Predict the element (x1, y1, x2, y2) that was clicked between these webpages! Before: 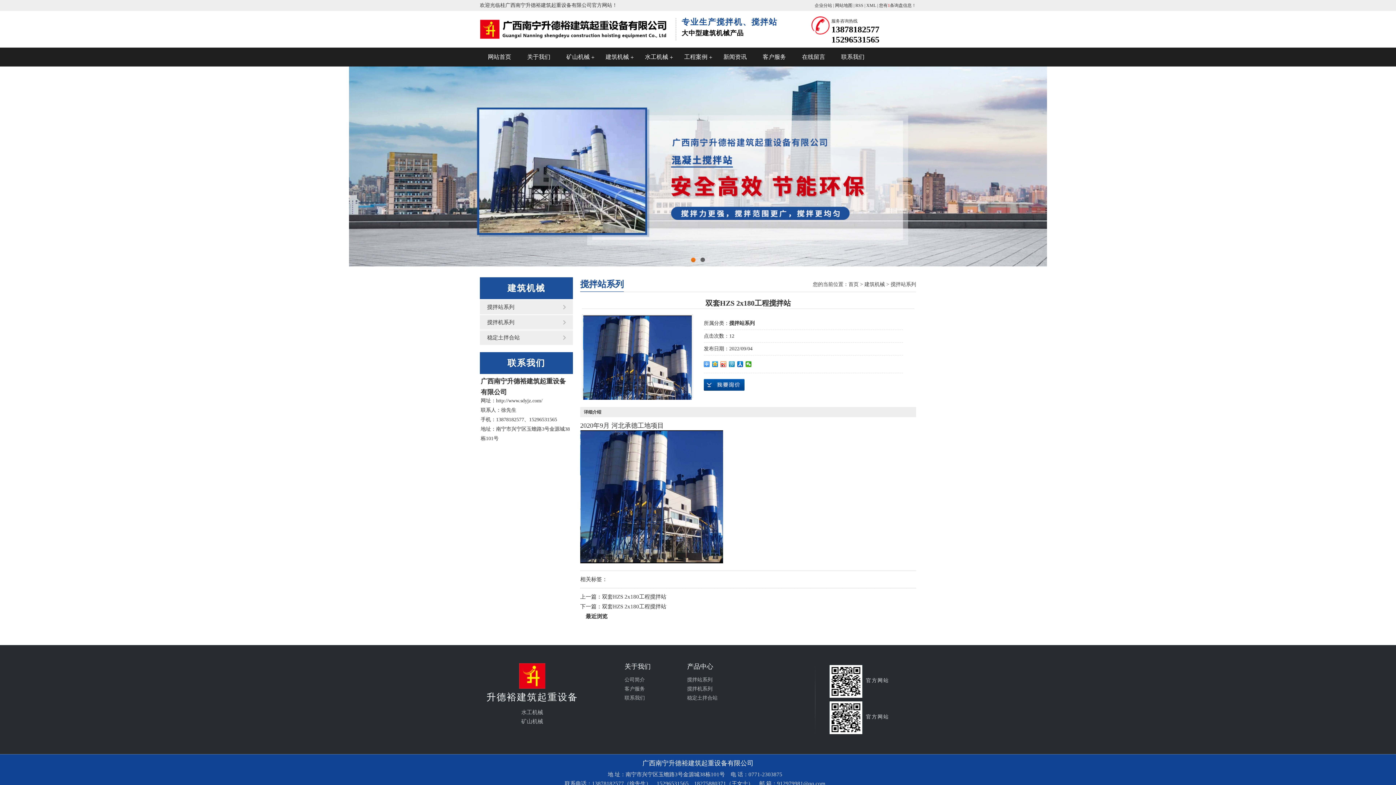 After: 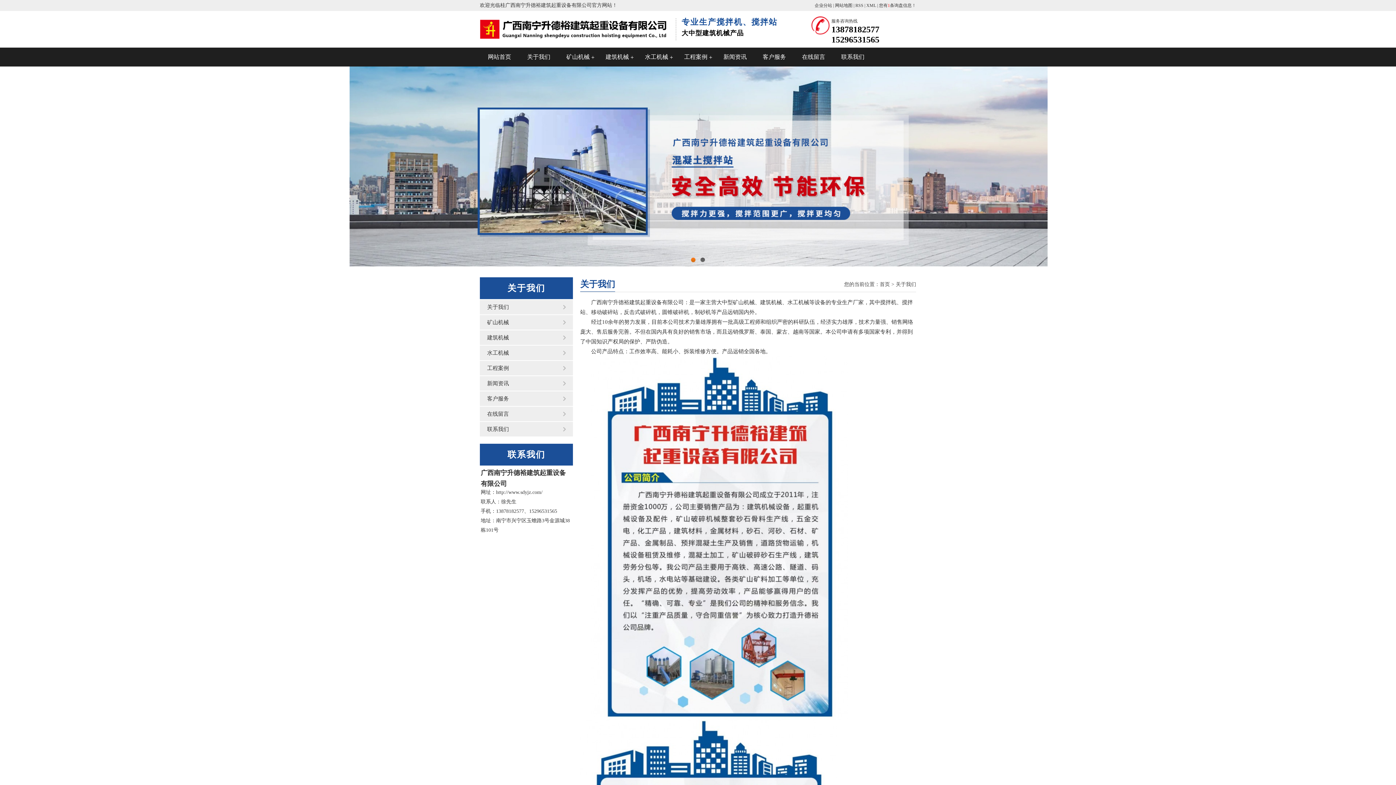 Action: label: 关于我们 bbox: (519, 47, 558, 66)